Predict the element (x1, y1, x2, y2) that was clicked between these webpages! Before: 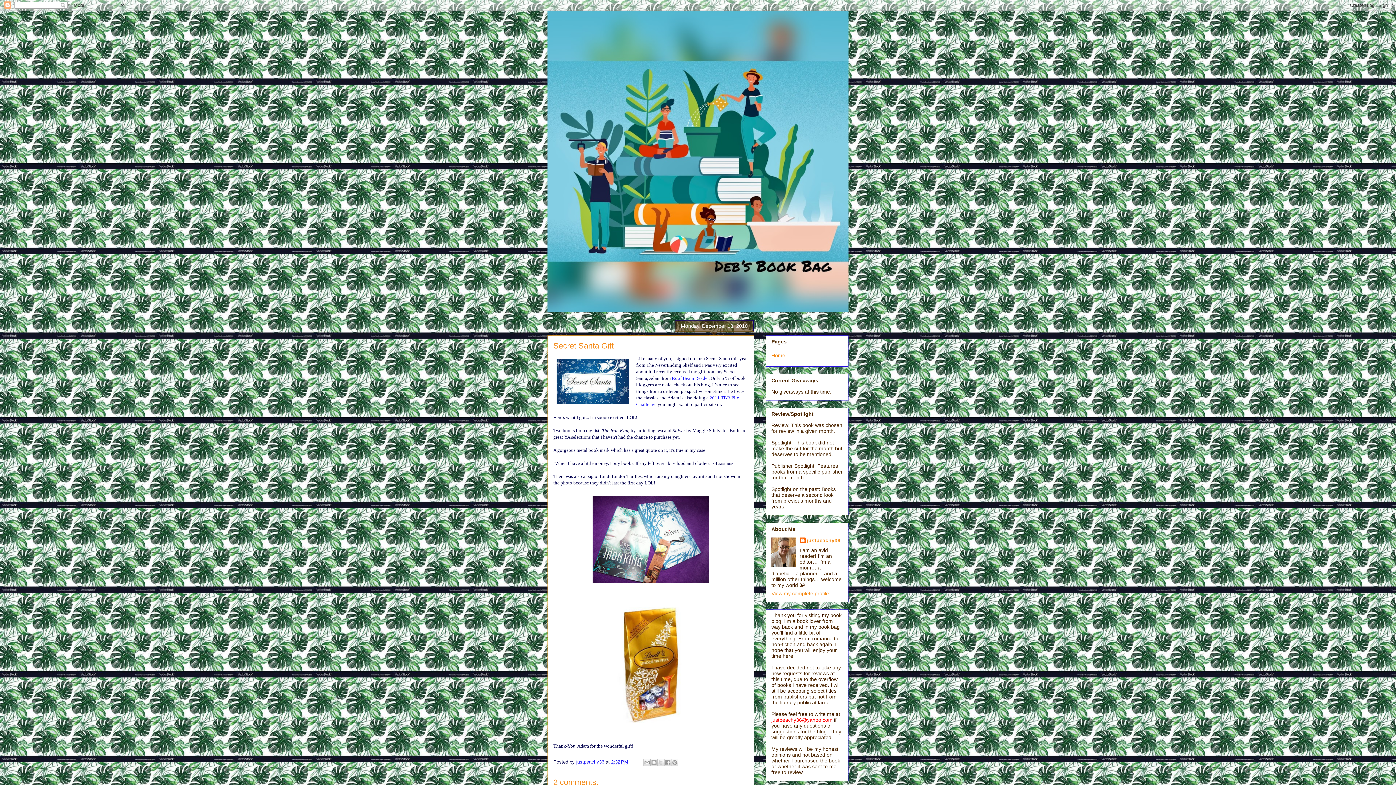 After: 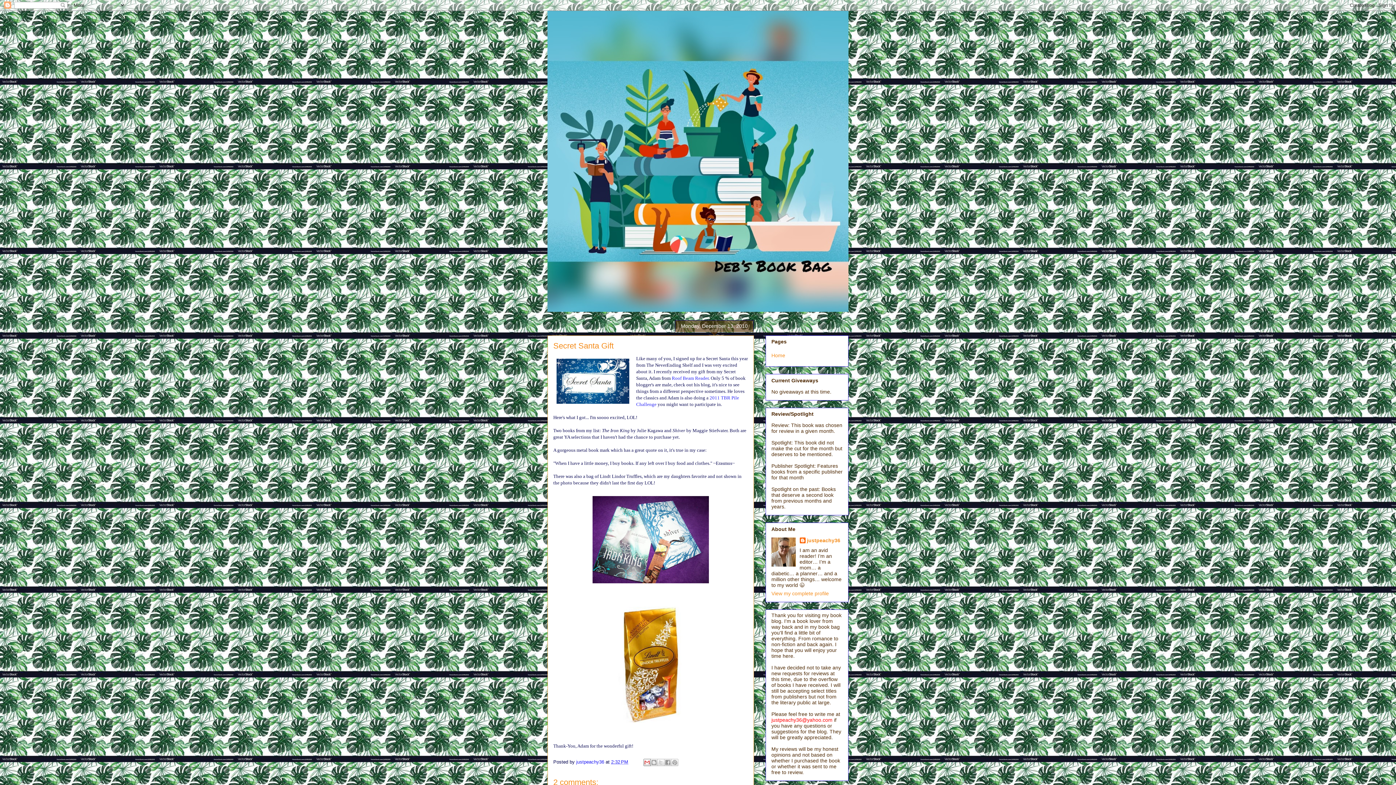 Action: label: Email This bbox: (643, 759, 650, 766)